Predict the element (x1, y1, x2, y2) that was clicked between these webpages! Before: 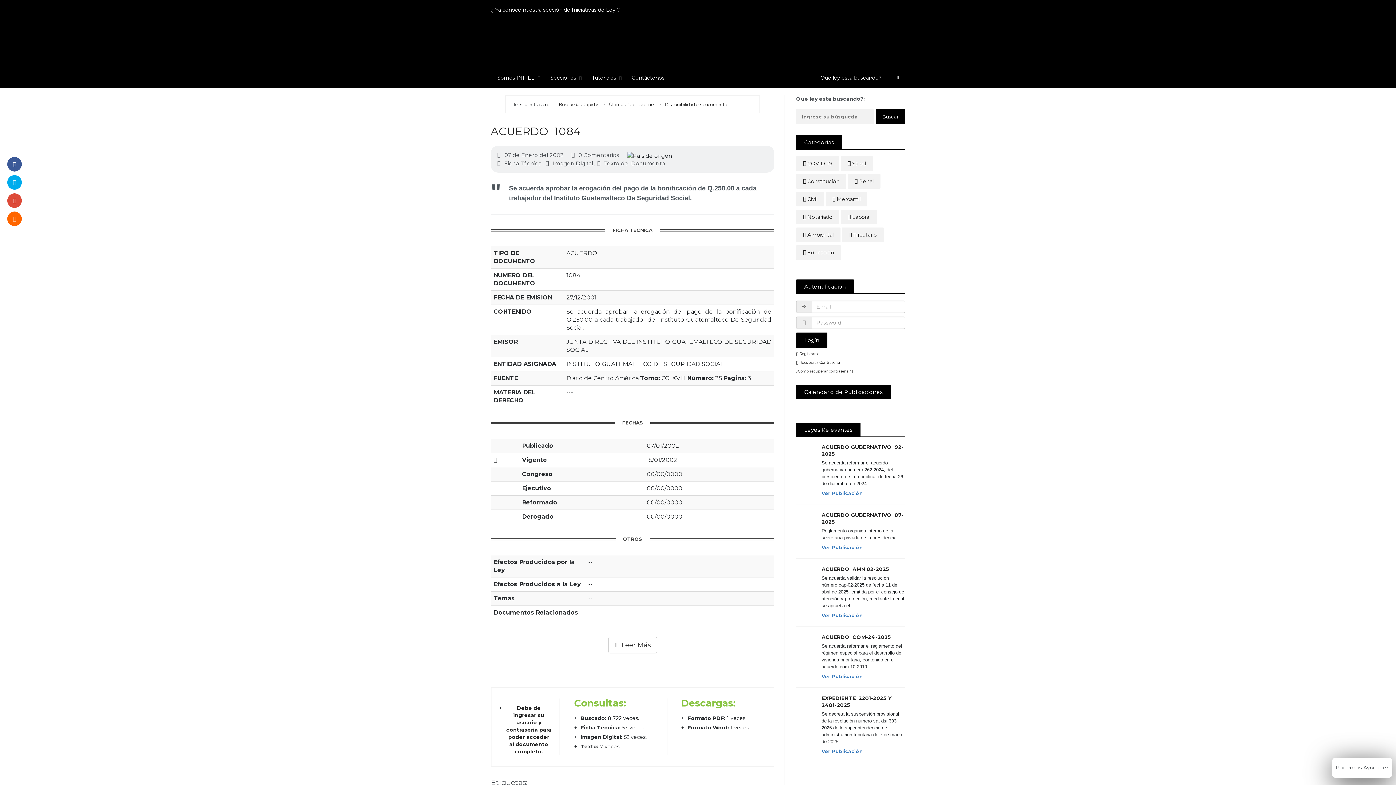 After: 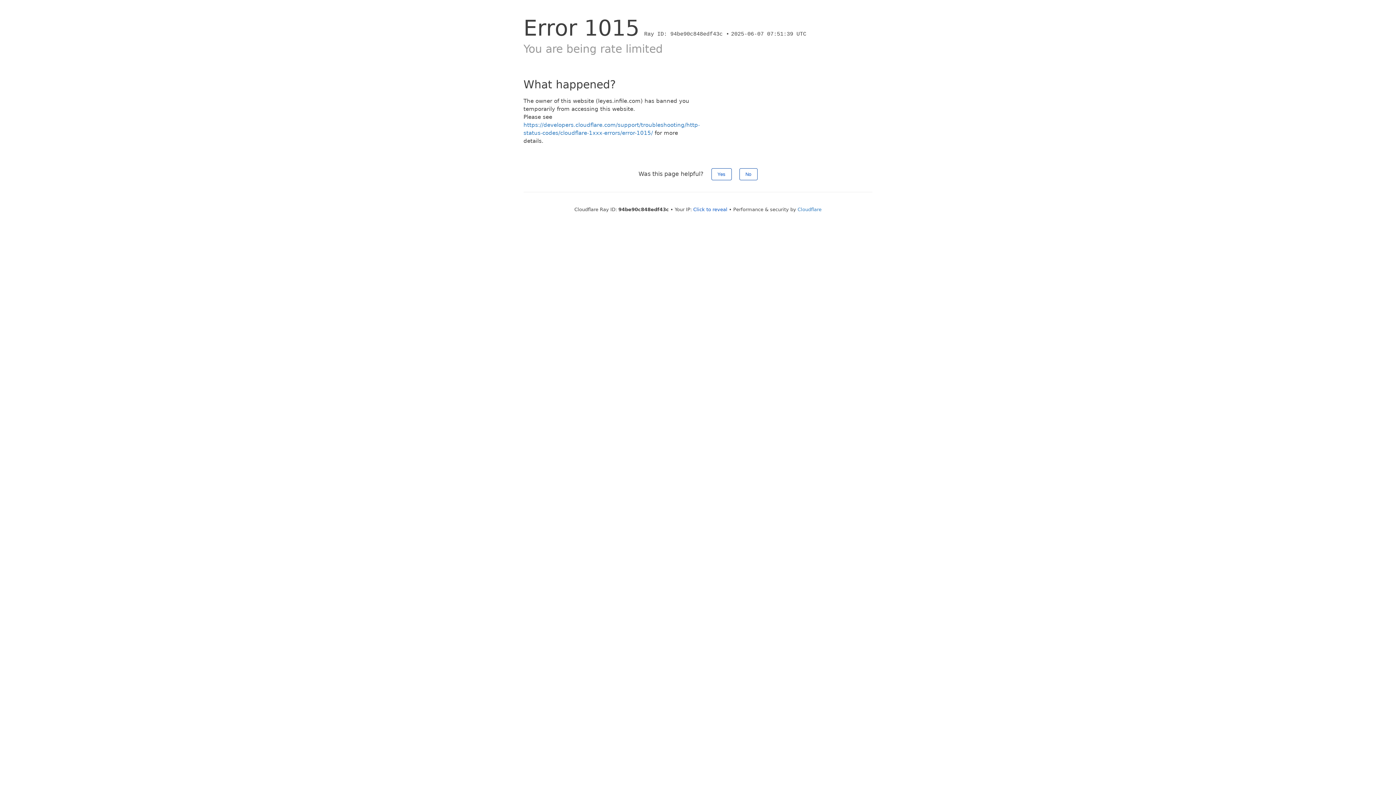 Action: label:  Educación bbox: (796, 245, 841, 260)